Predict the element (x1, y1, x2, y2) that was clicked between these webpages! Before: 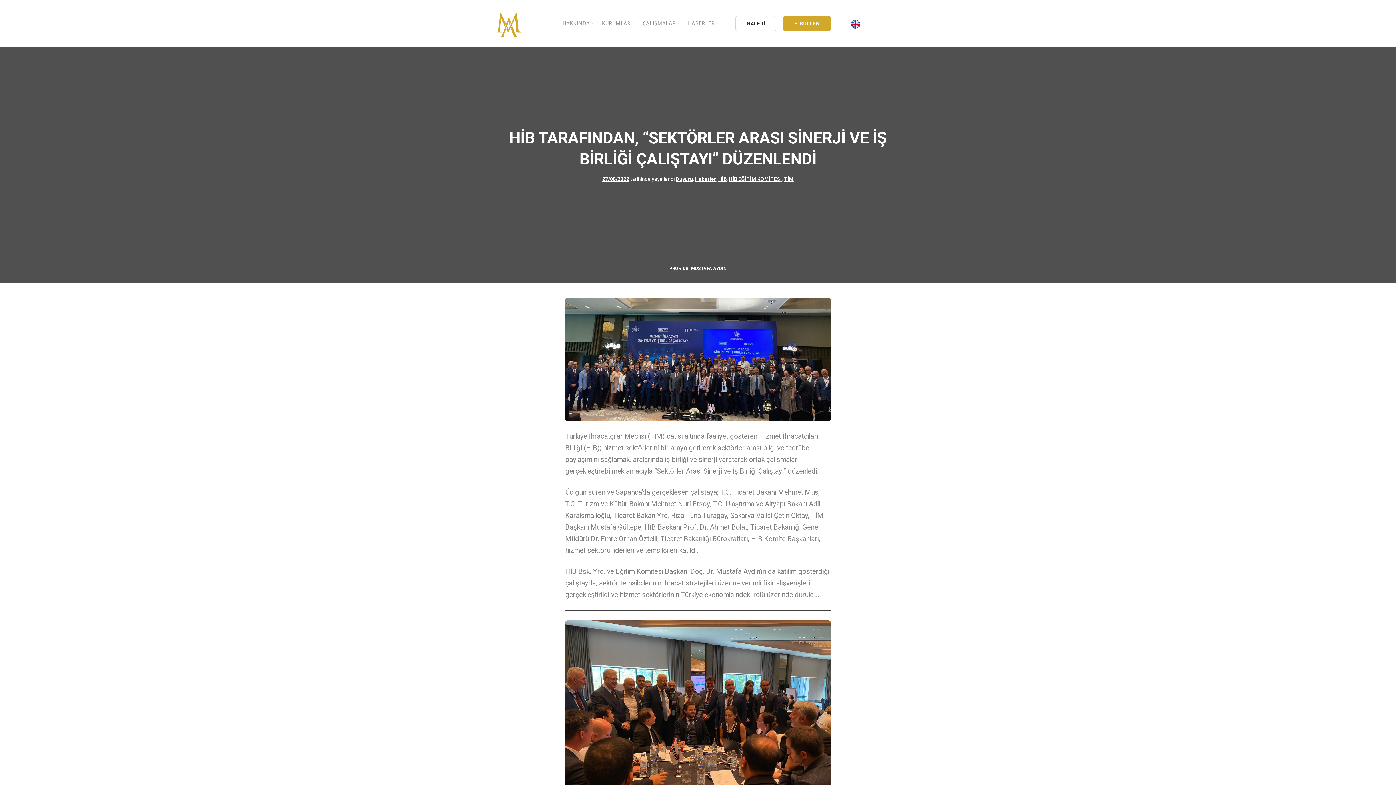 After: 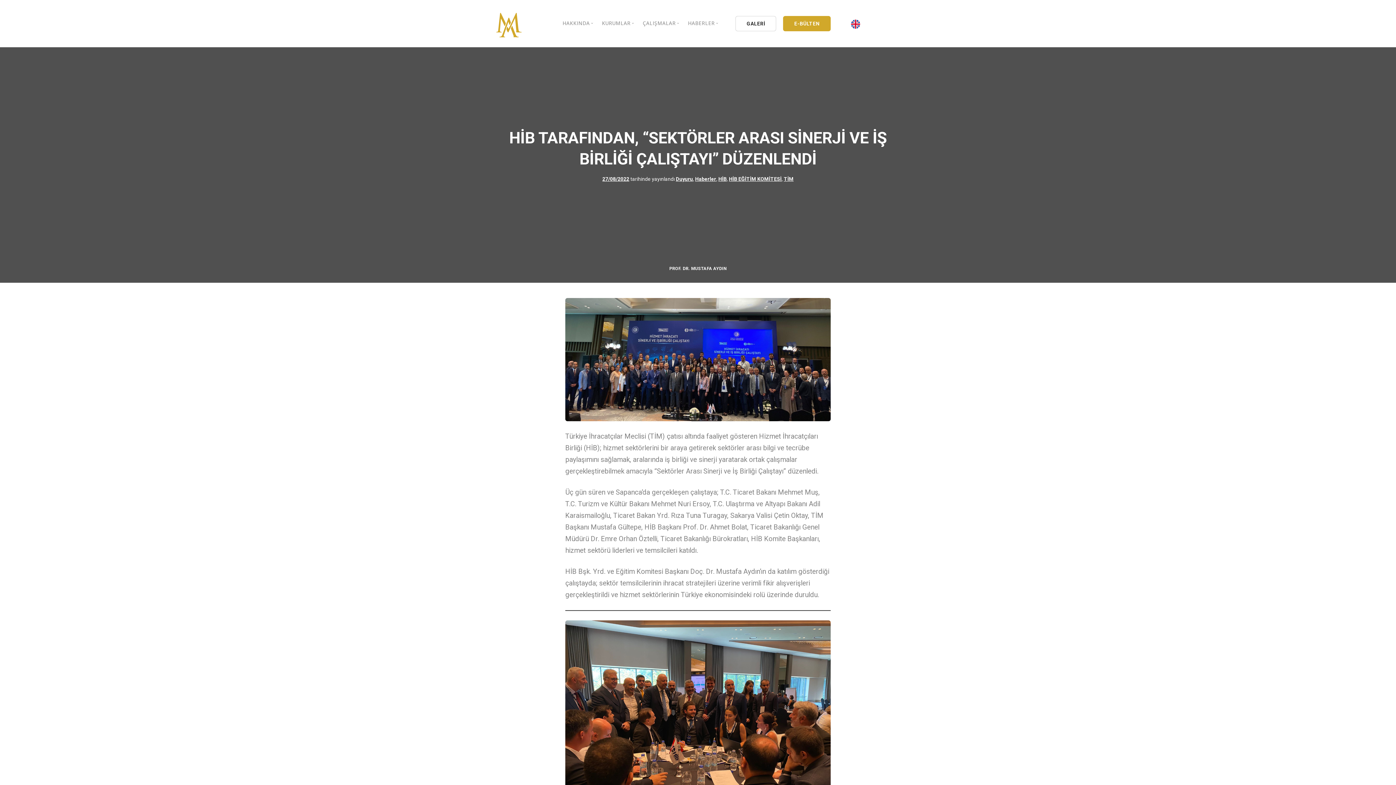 Action: bbox: (602, 176, 629, 182) label: 27/08/2022